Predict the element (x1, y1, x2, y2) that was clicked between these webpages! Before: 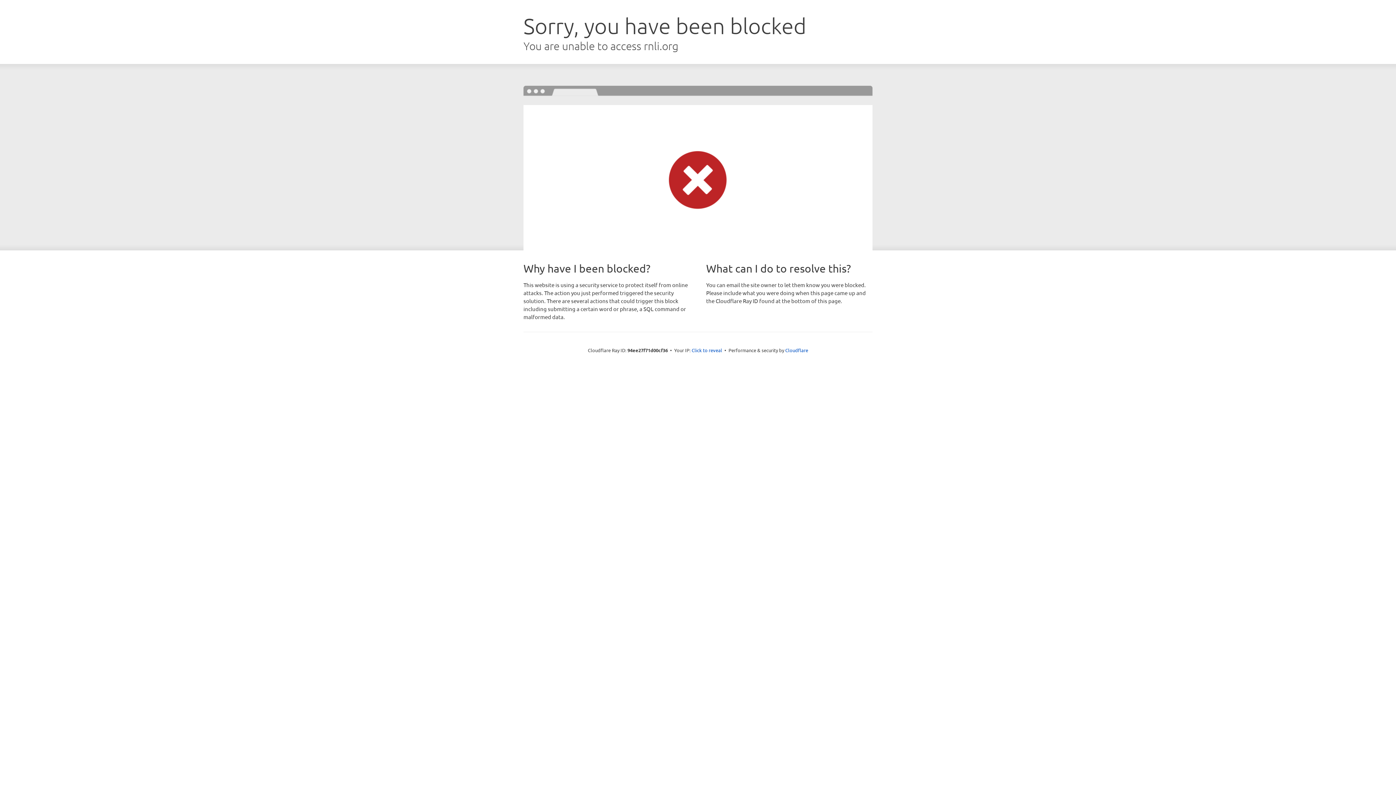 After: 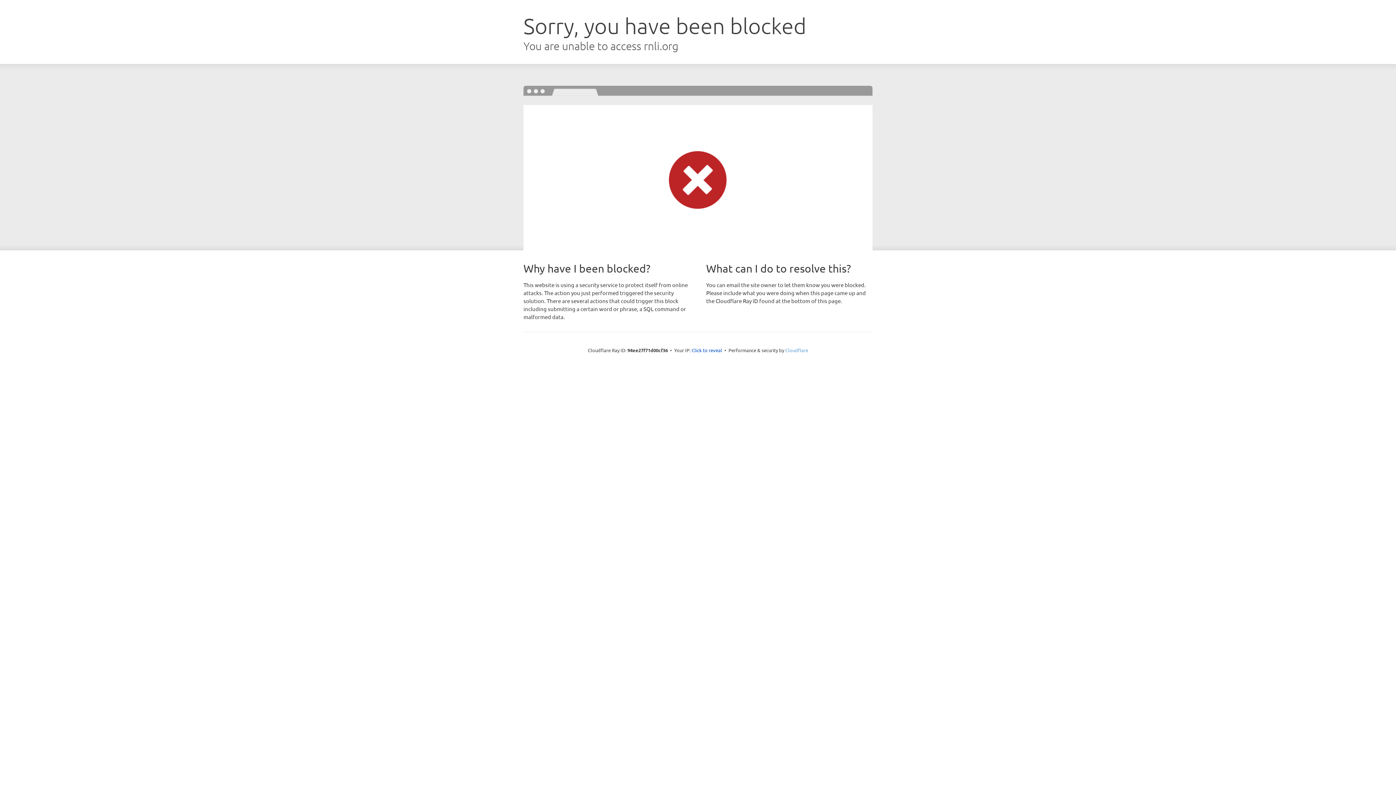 Action: label: Cloudflare bbox: (785, 347, 808, 353)